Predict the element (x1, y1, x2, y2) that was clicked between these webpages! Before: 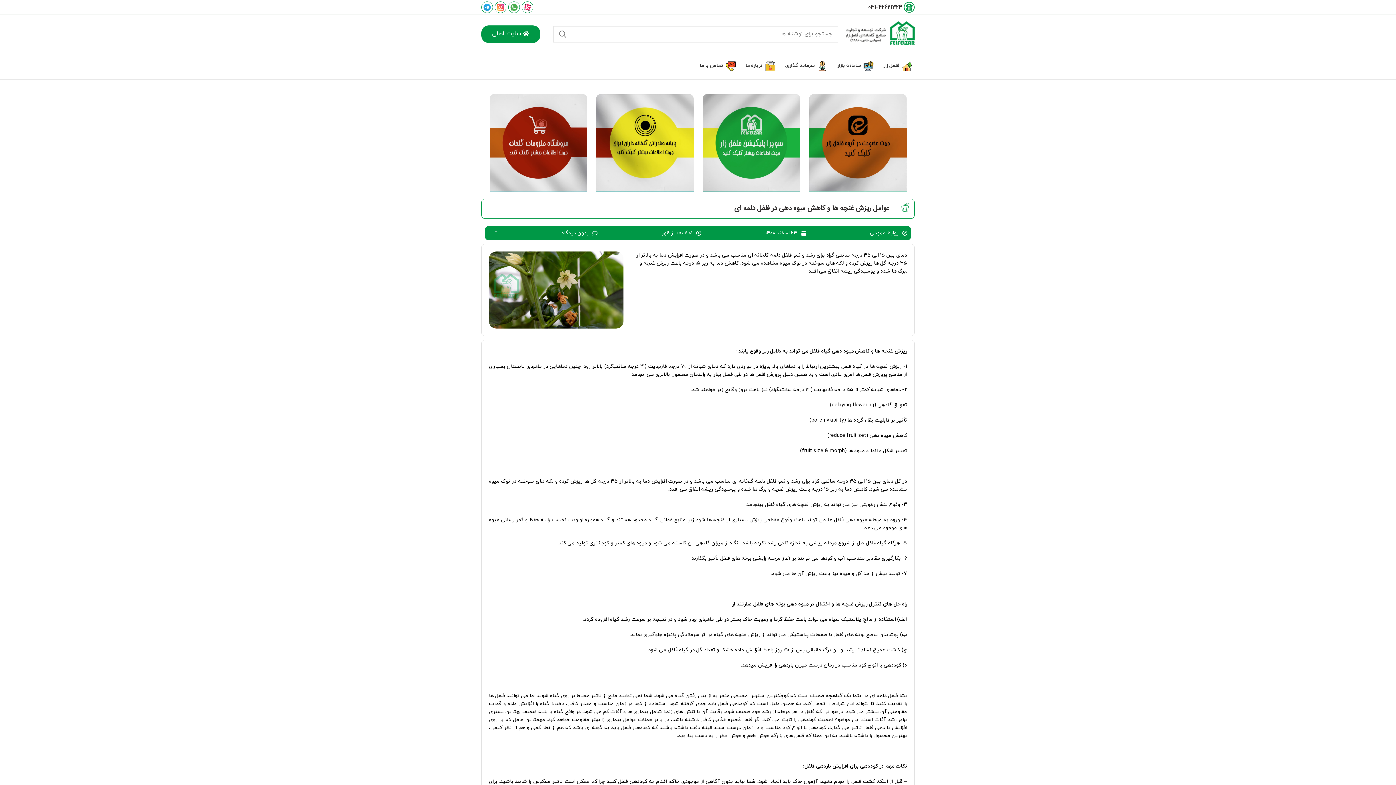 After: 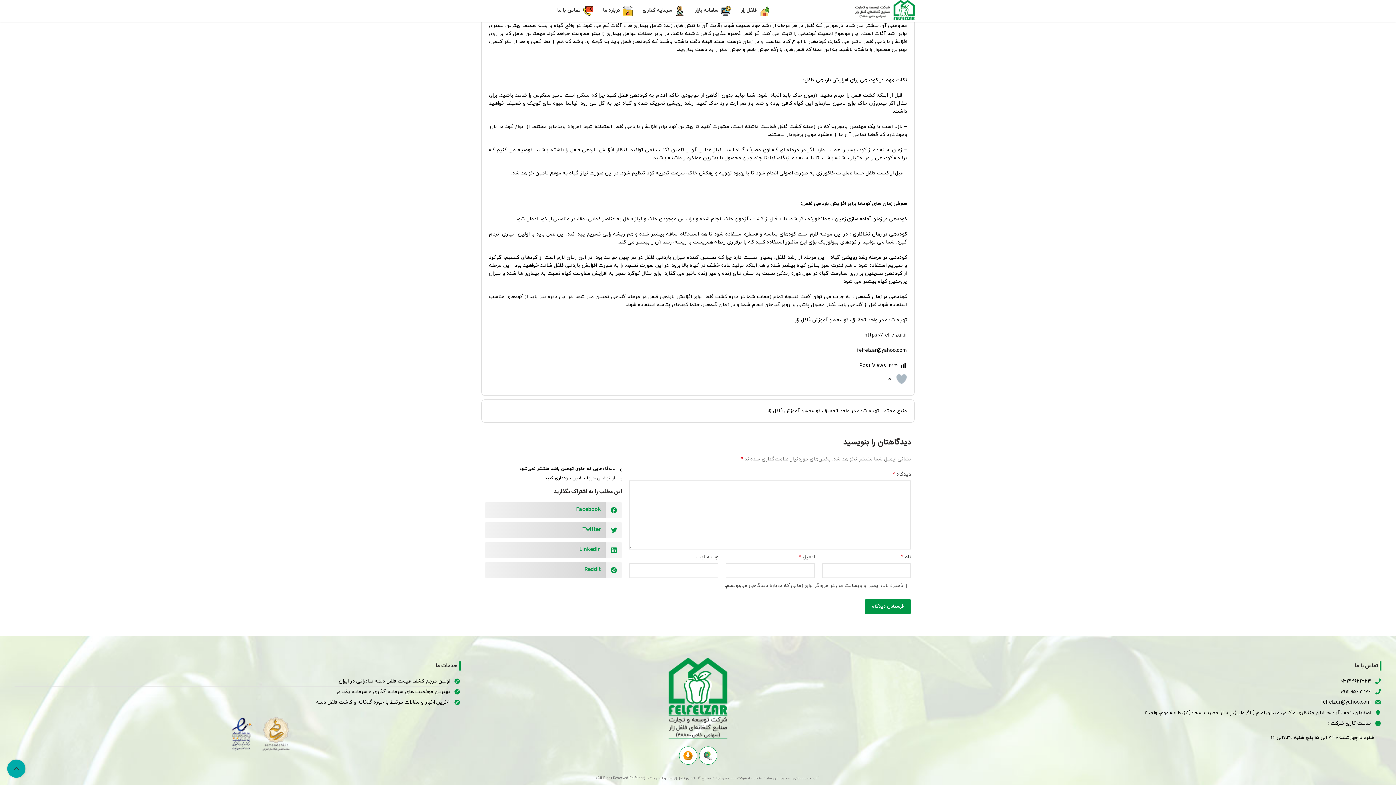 Action: bbox: (561, 229, 597, 236) label: بدون دیدگاه